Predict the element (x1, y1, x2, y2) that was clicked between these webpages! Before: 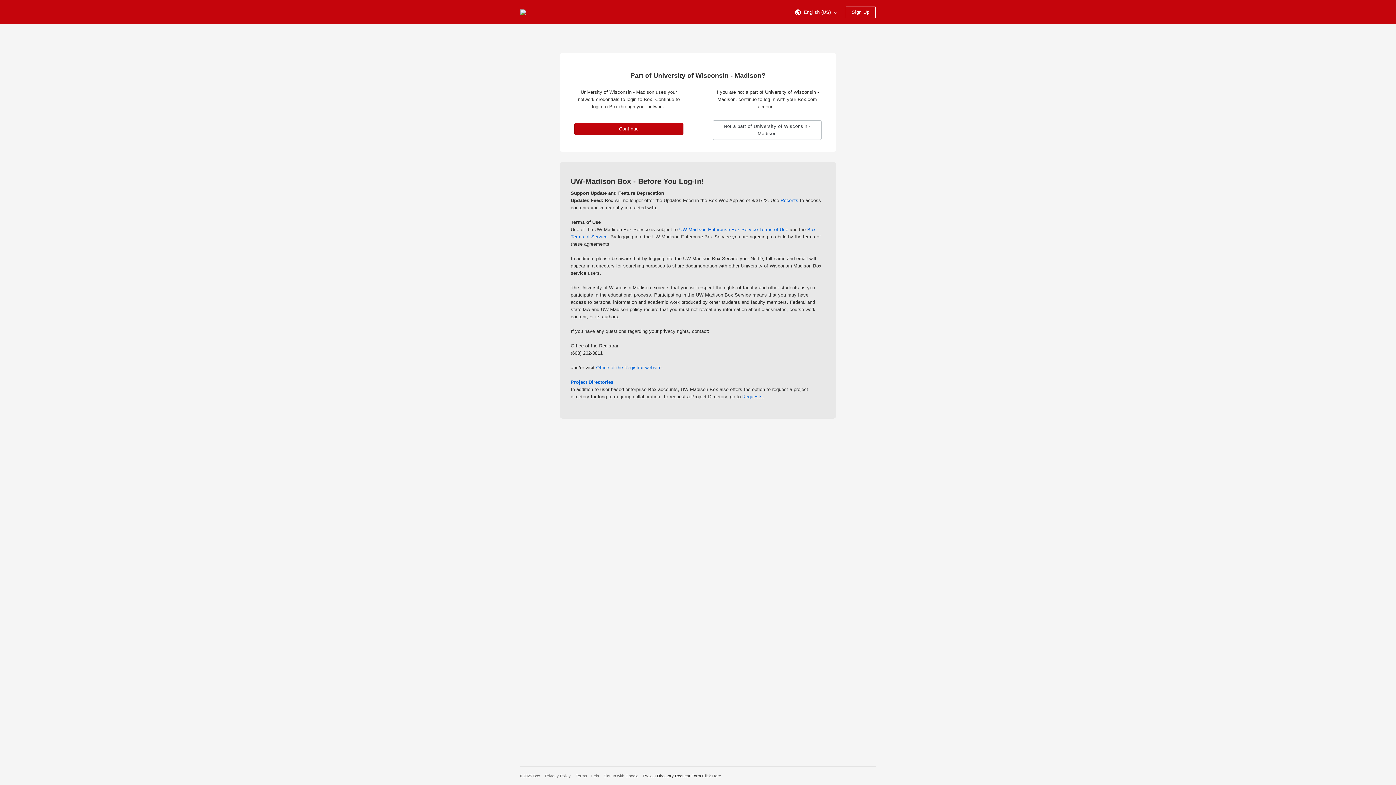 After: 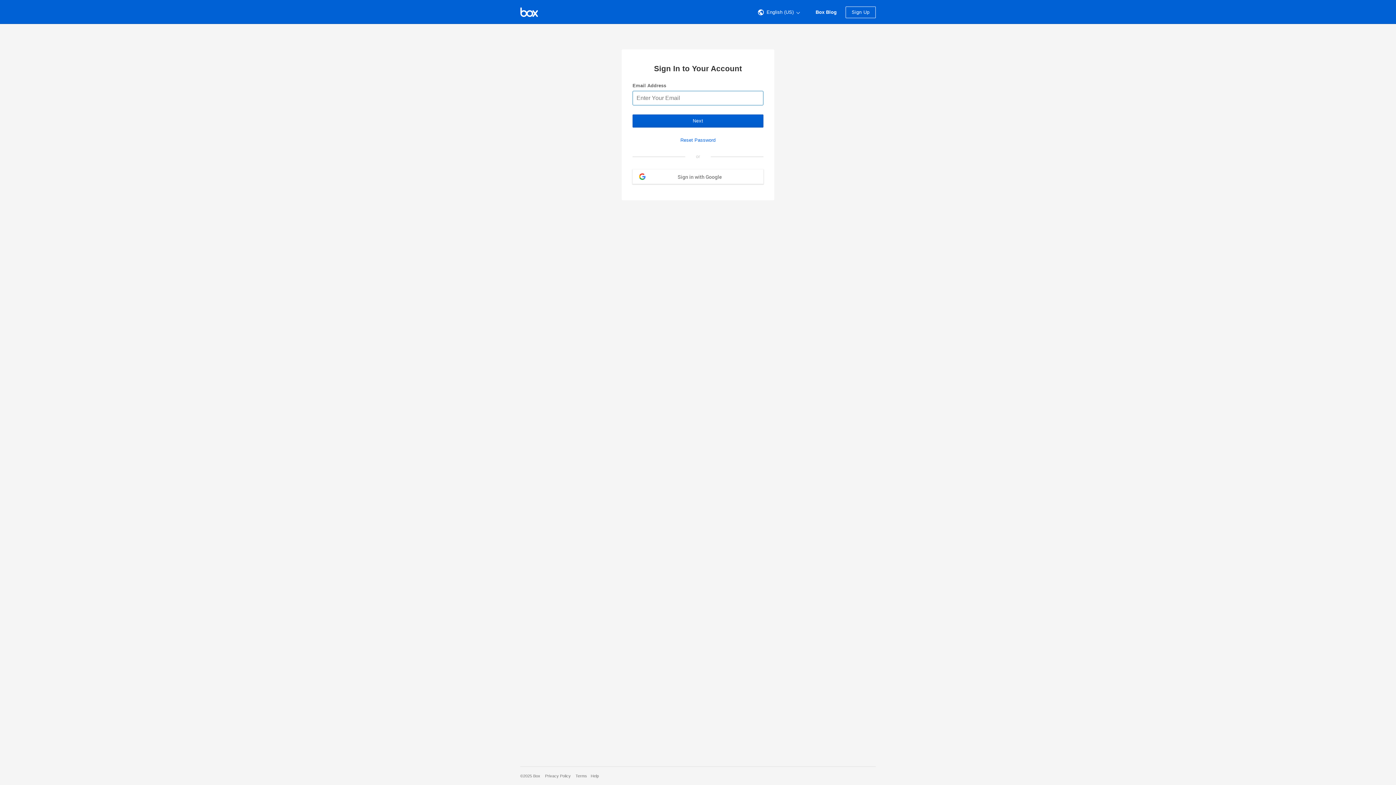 Action: bbox: (712, 120, 821, 140) label: Not a part of University of Wisconsin - Madison